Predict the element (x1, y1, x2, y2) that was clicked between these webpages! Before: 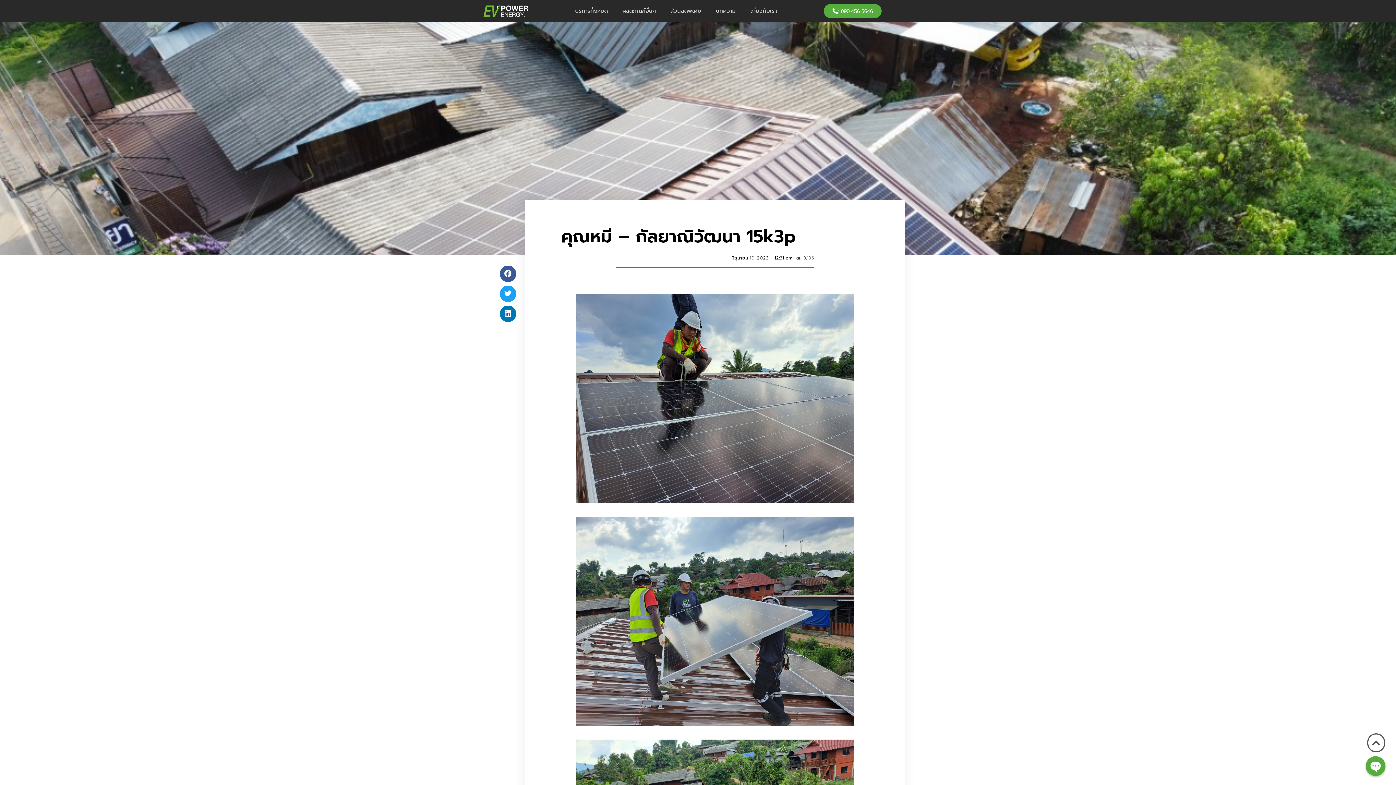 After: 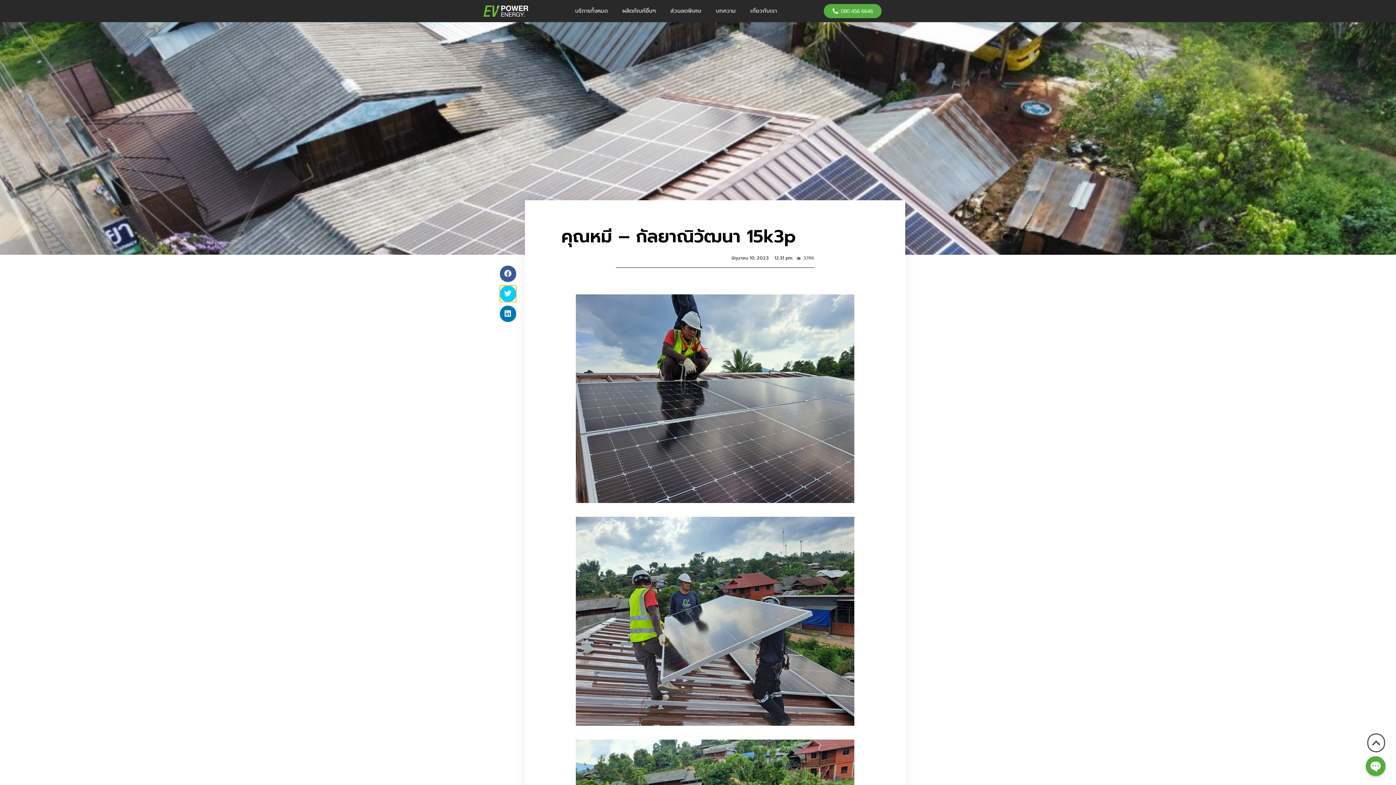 Action: bbox: (499, 285, 516, 302) label: Share on twitter